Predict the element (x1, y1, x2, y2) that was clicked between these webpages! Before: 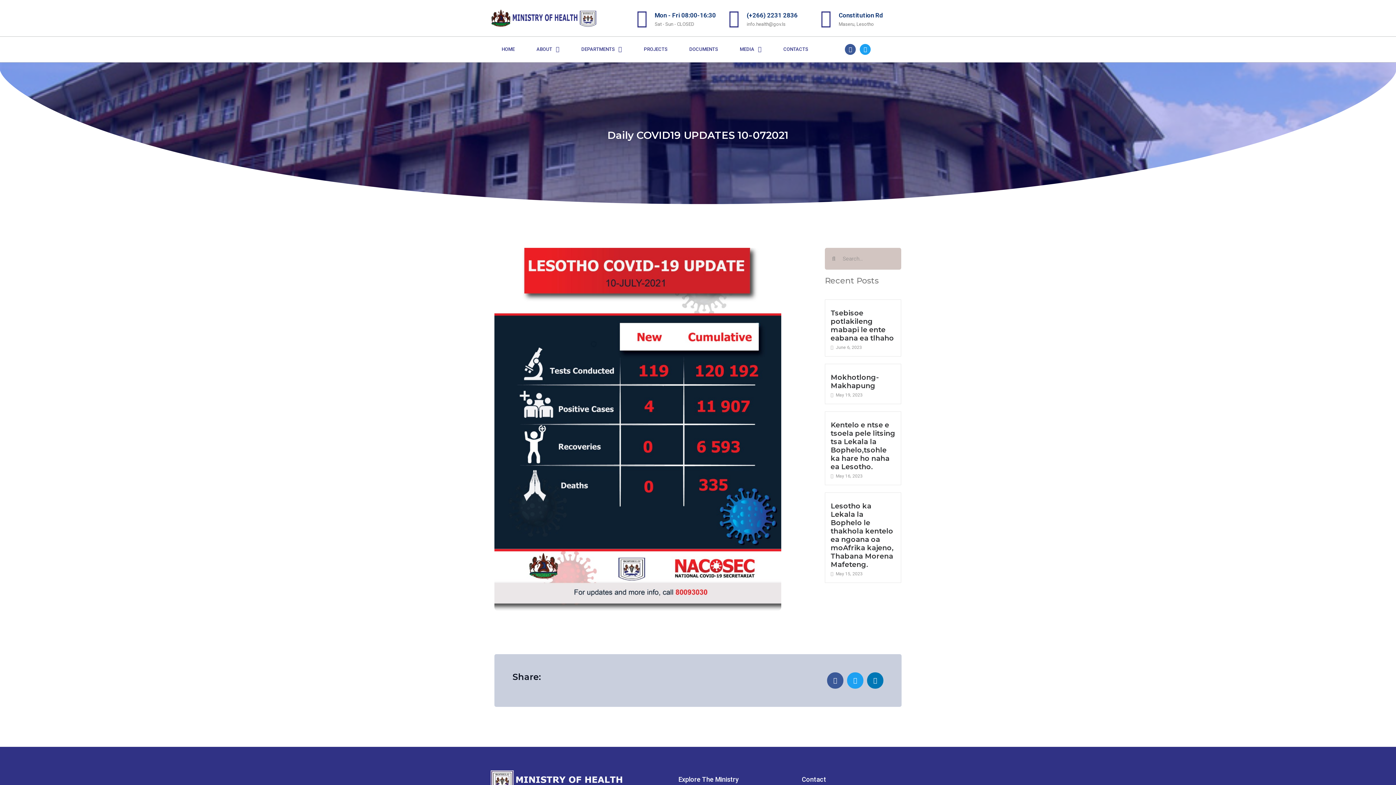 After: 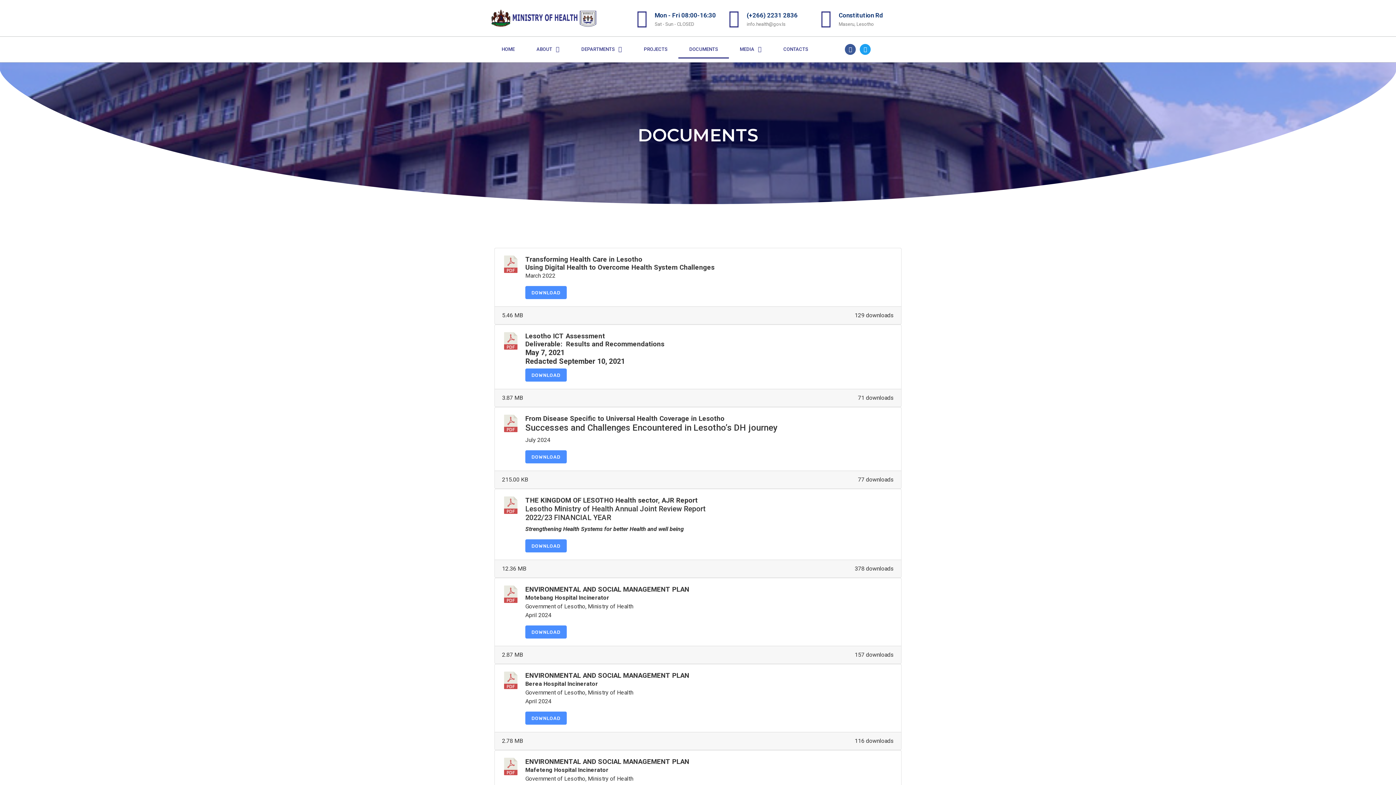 Action: label: DOCUMENTS bbox: (678, 40, 729, 58)